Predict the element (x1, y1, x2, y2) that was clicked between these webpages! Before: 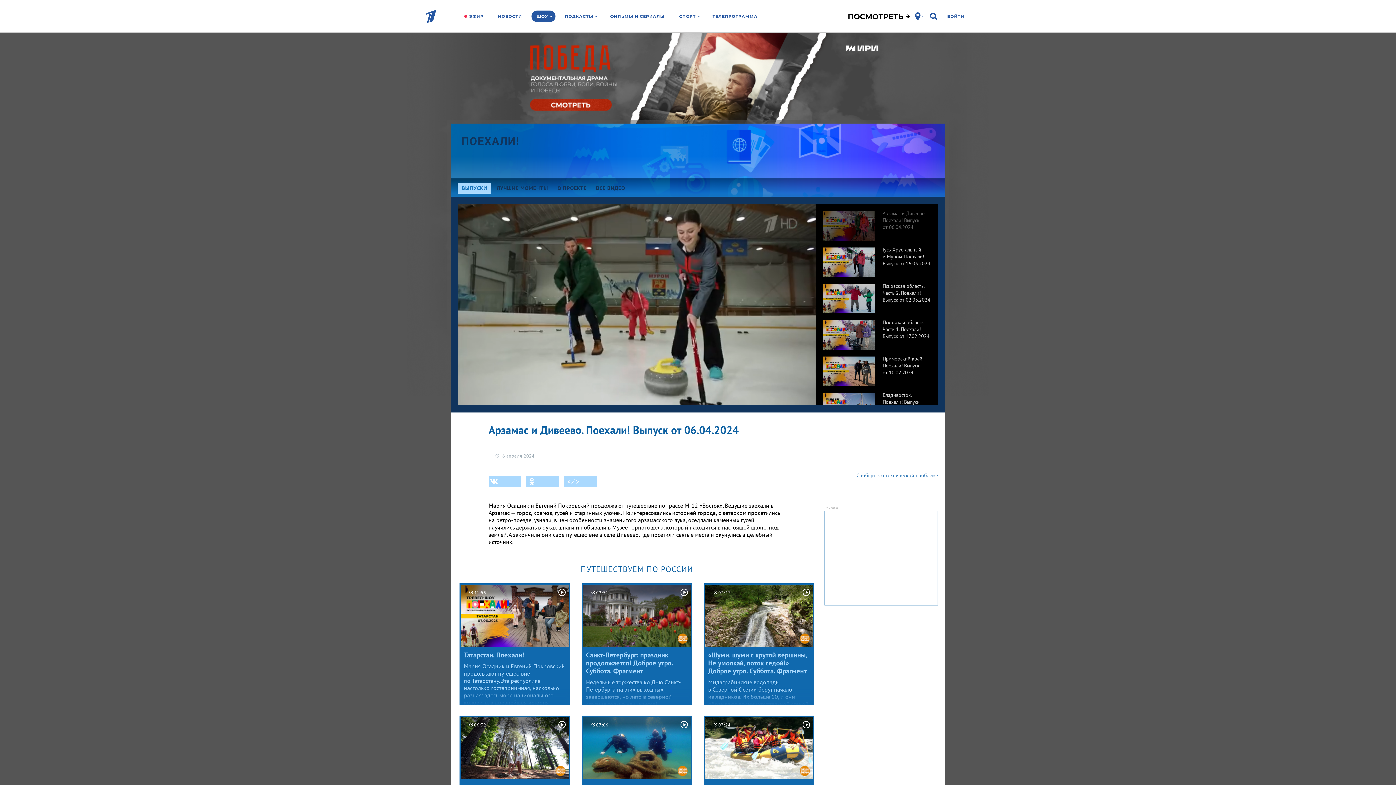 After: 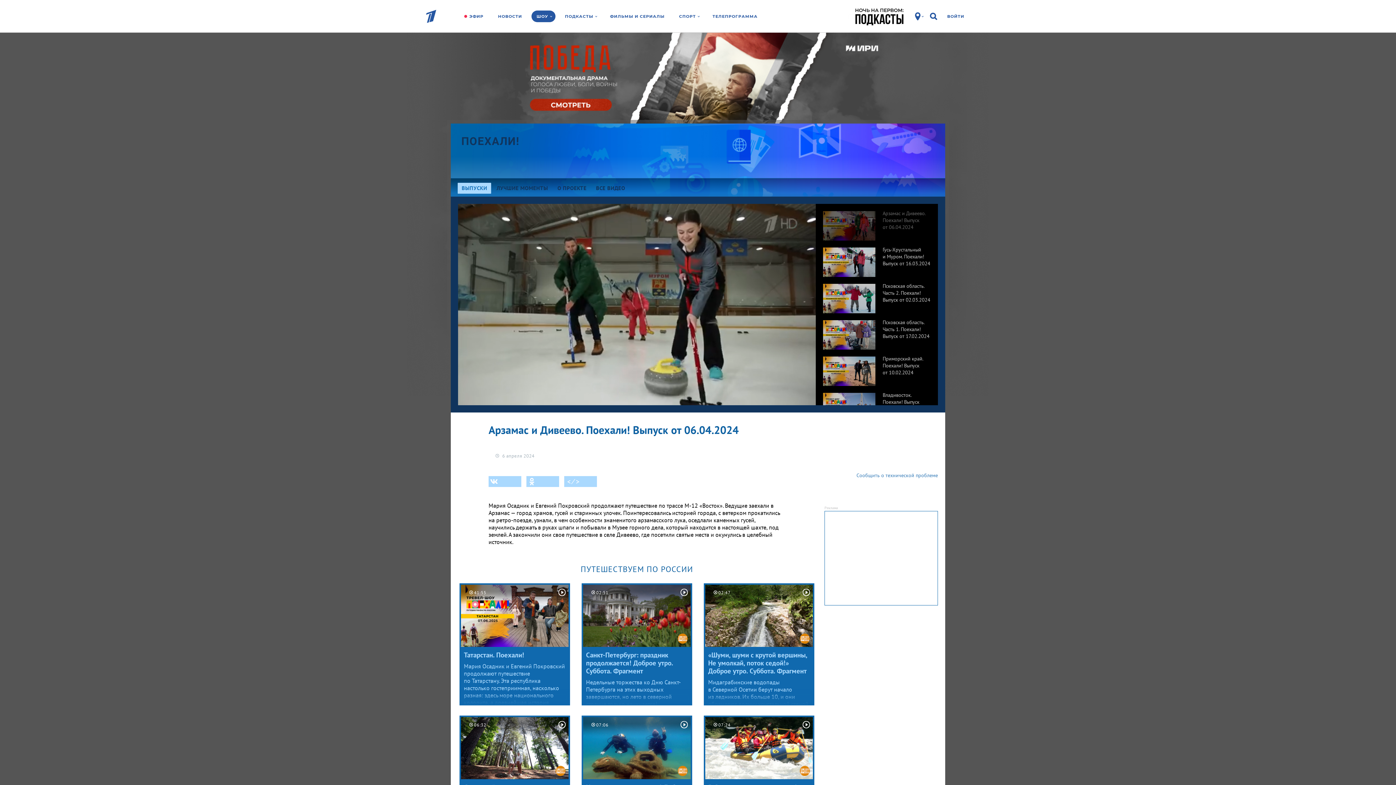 Action: bbox: (823, 204, 930, 240) label: Арзамас и Дивеево. Поехали! Выпуск от 06.04.2024